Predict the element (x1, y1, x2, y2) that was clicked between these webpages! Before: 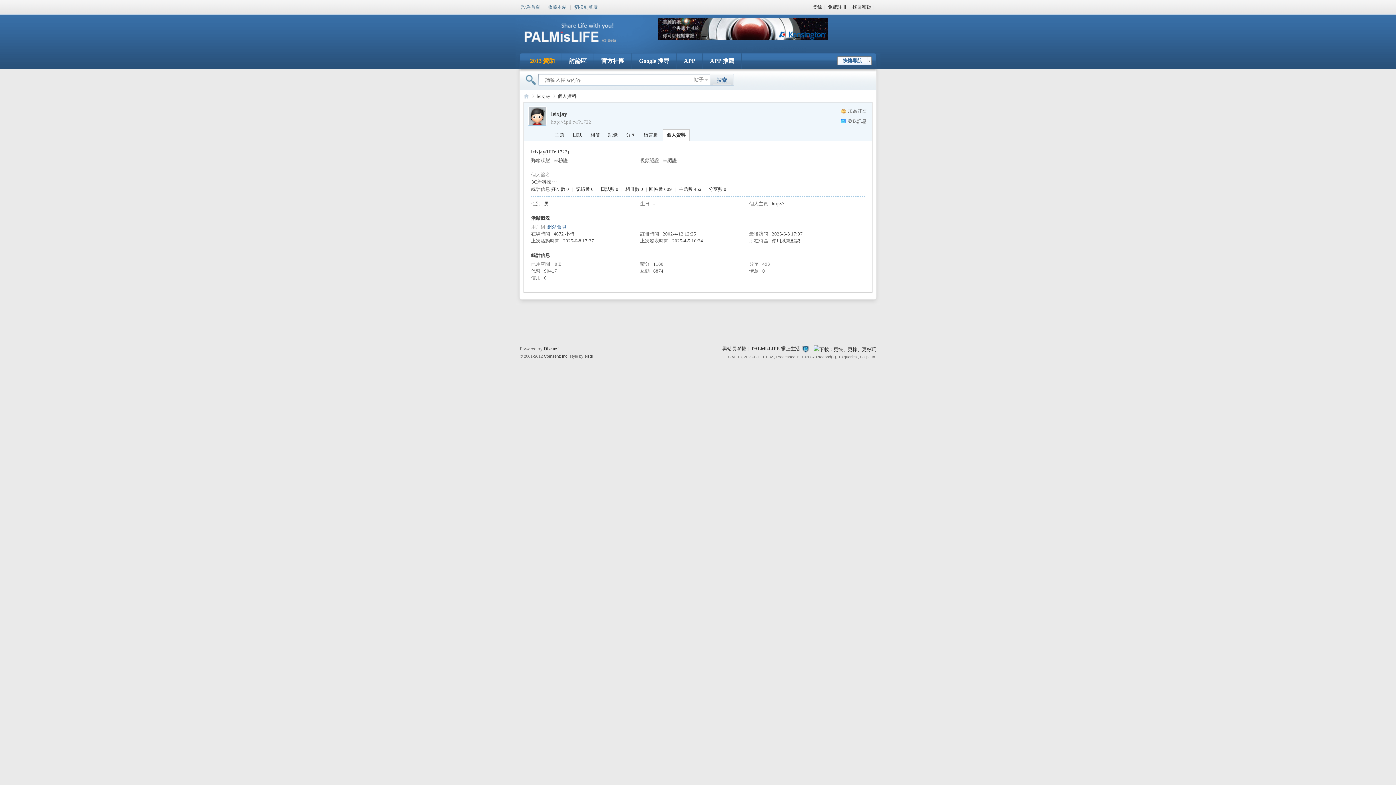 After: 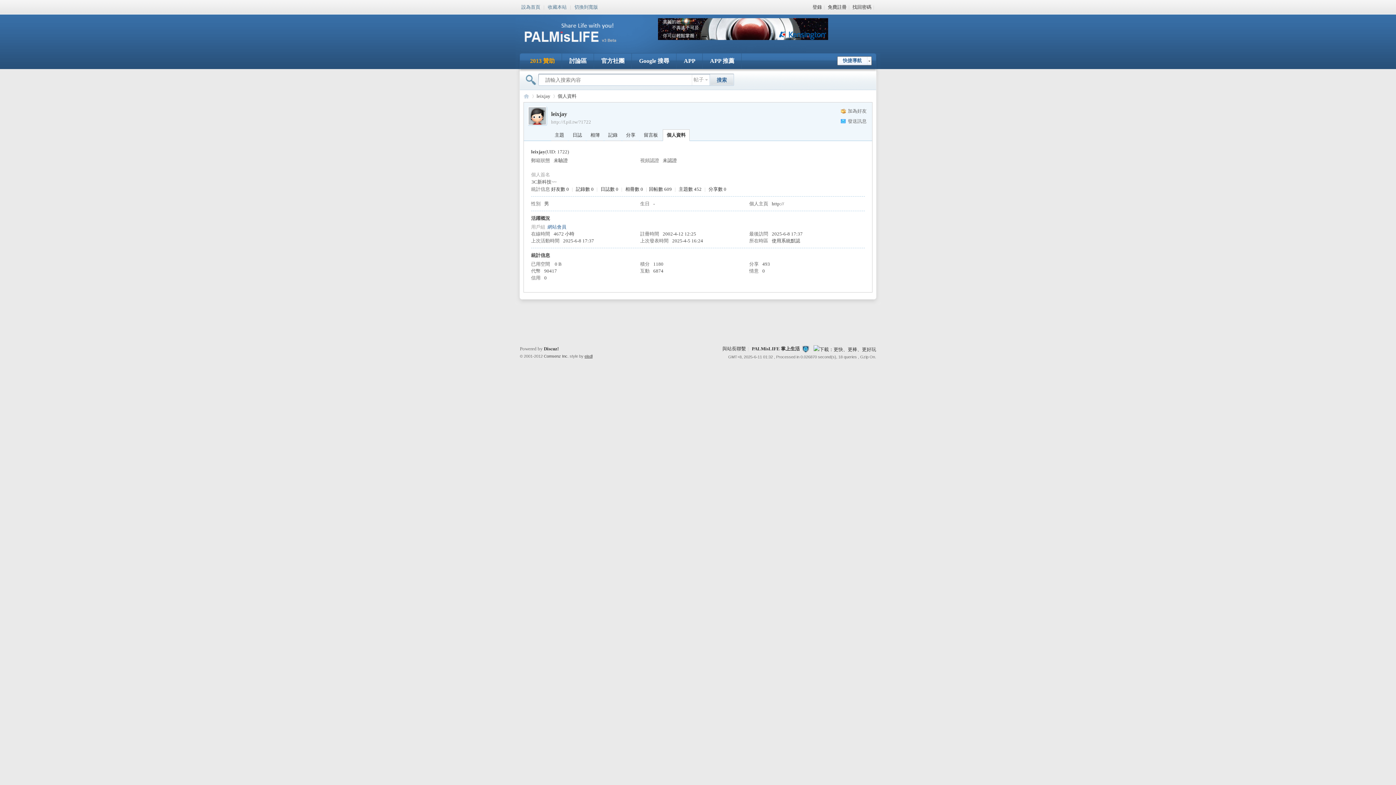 Action: bbox: (584, 354, 592, 358) label: eisdl